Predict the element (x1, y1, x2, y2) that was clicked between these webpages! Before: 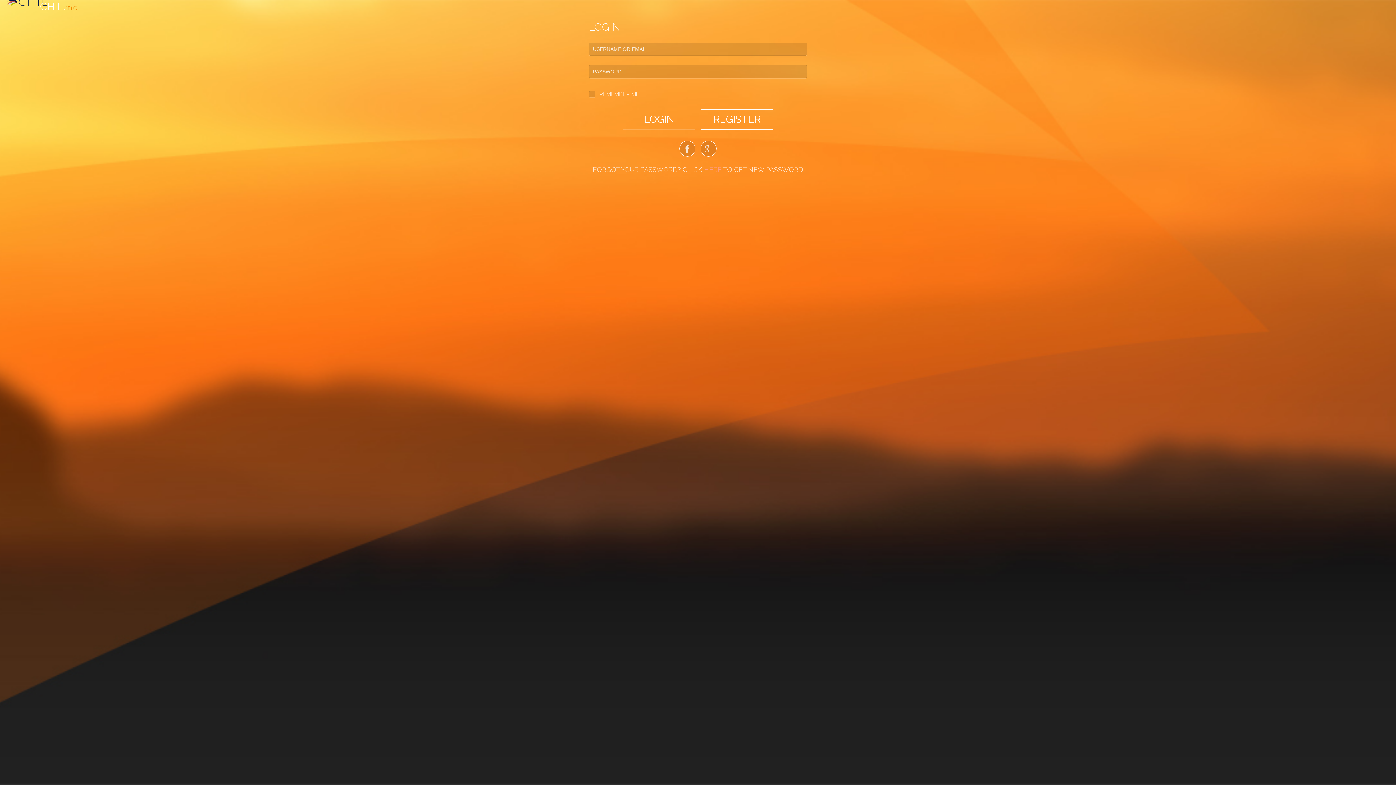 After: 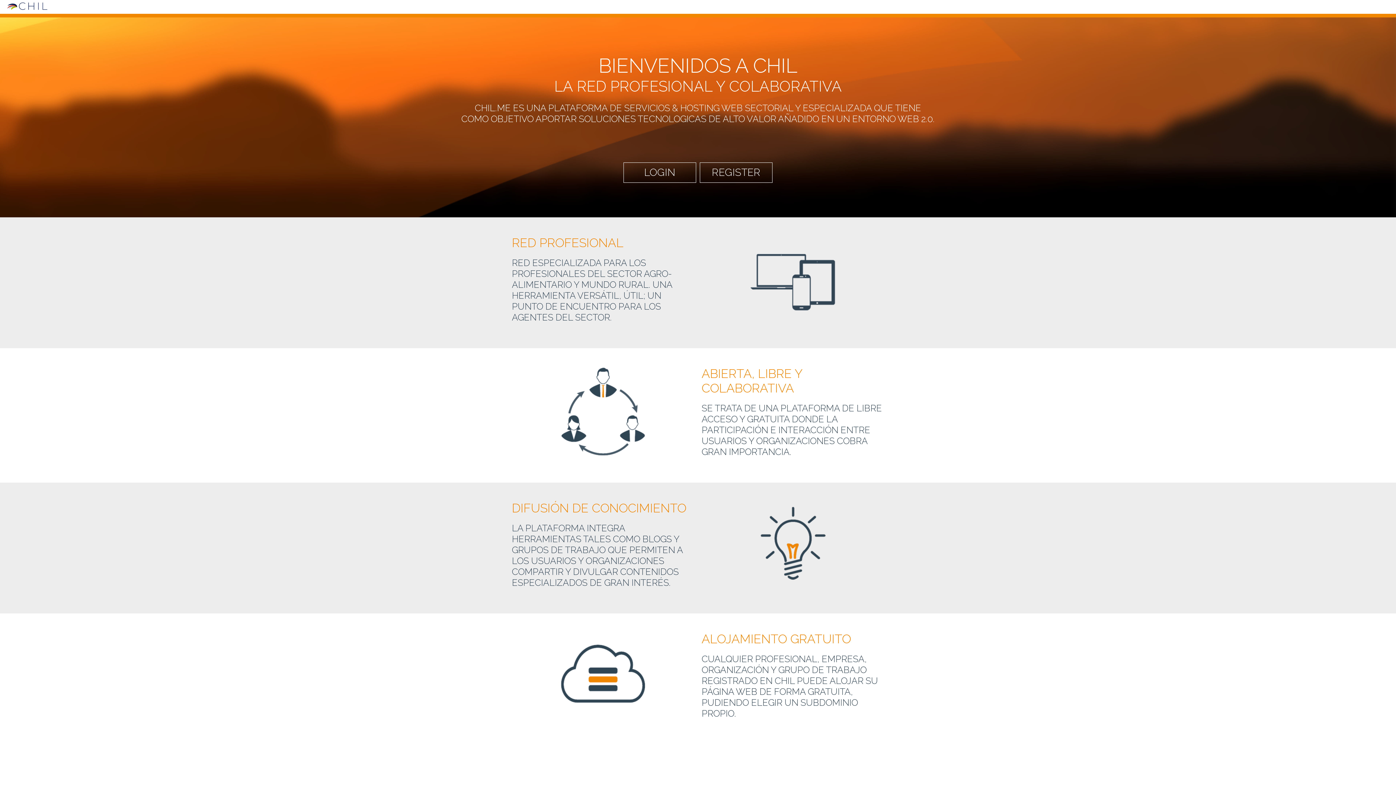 Action: label: CHIL.me bbox: (40, 0, 77, 12)